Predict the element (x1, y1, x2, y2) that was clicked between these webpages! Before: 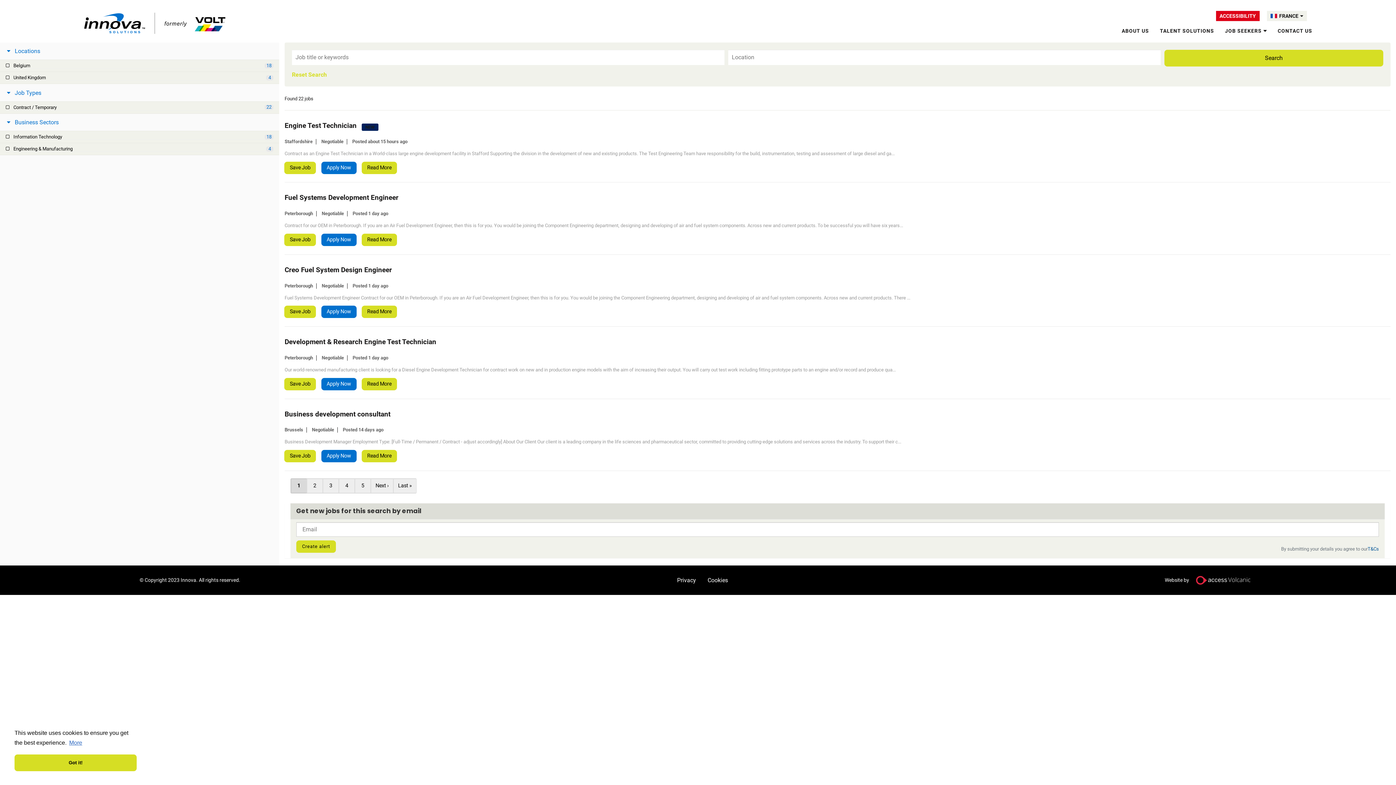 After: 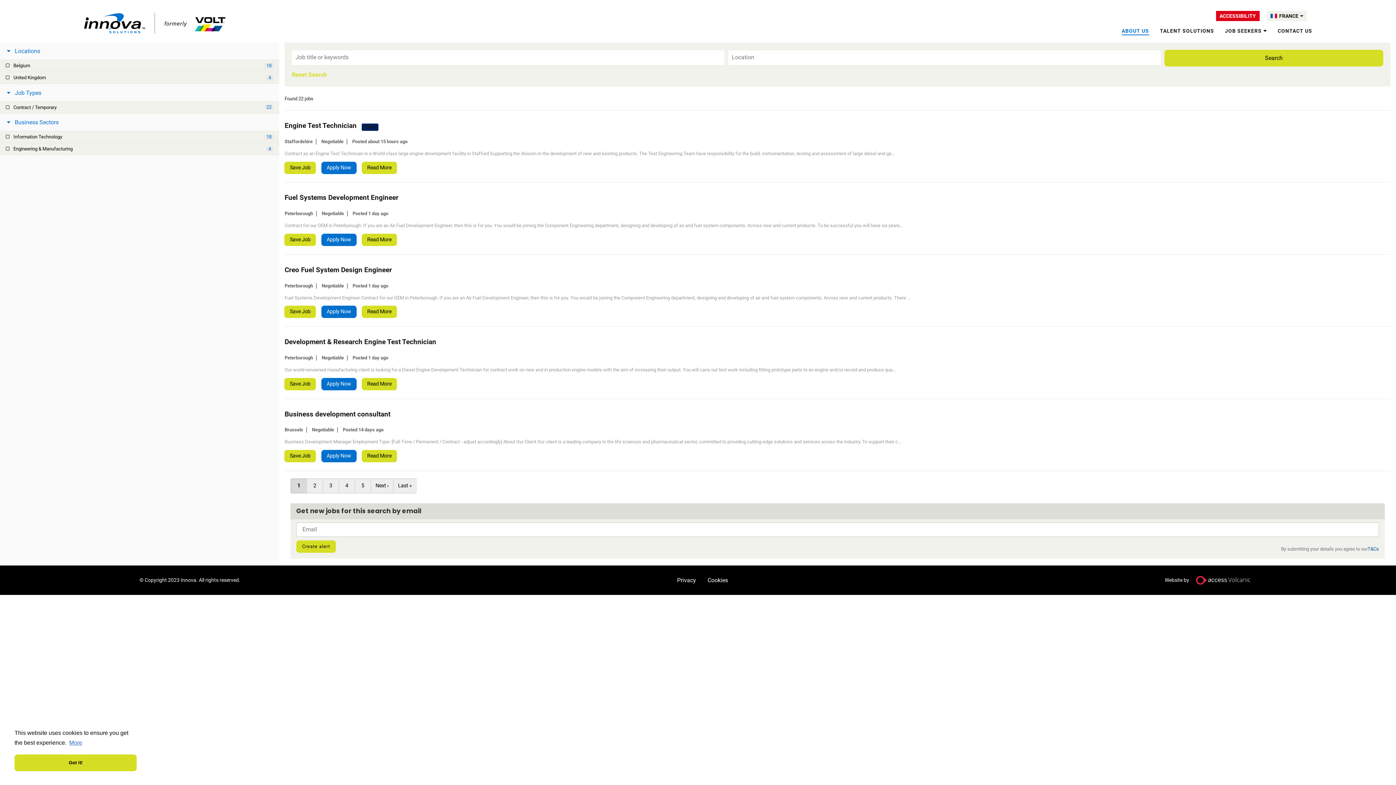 Action: label: ABOUT US bbox: (1122, 26, 1149, 35)